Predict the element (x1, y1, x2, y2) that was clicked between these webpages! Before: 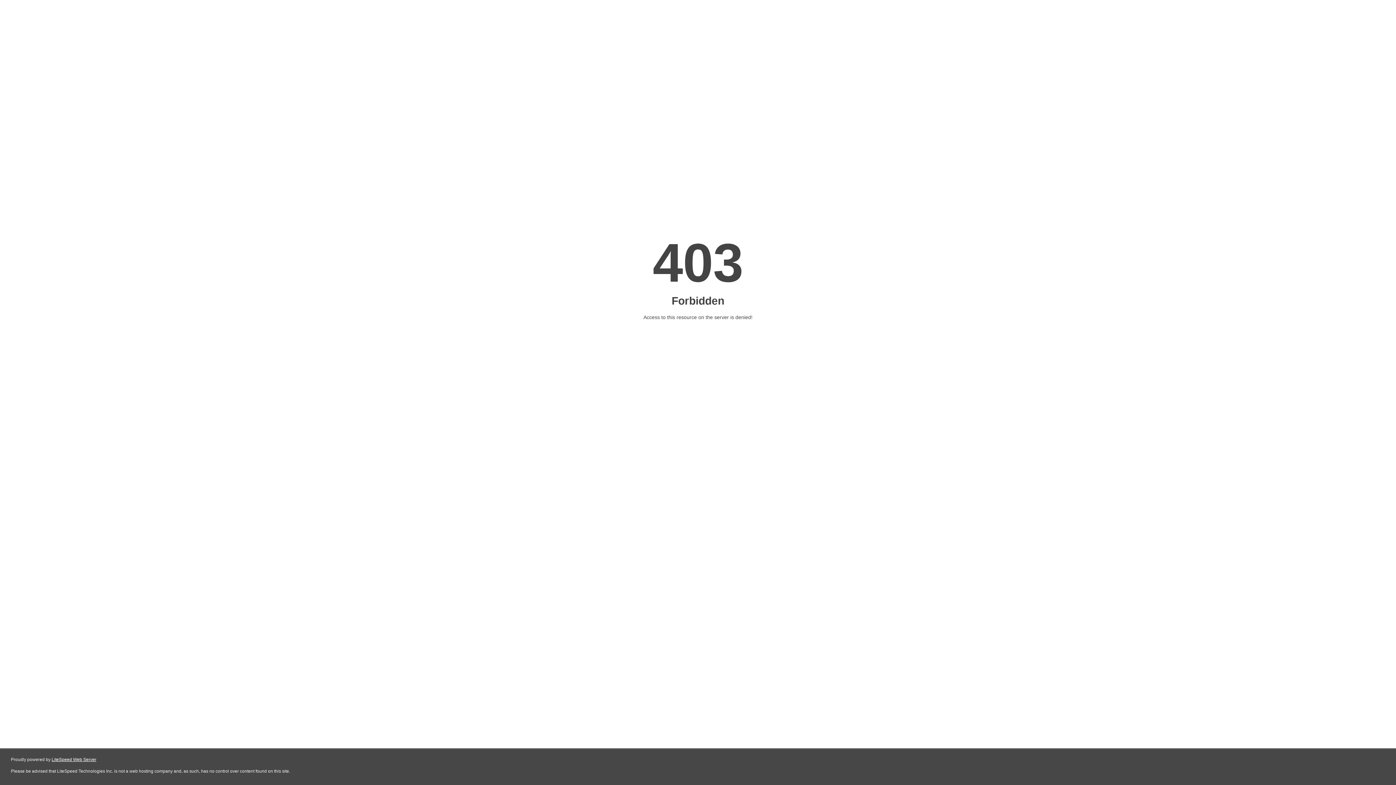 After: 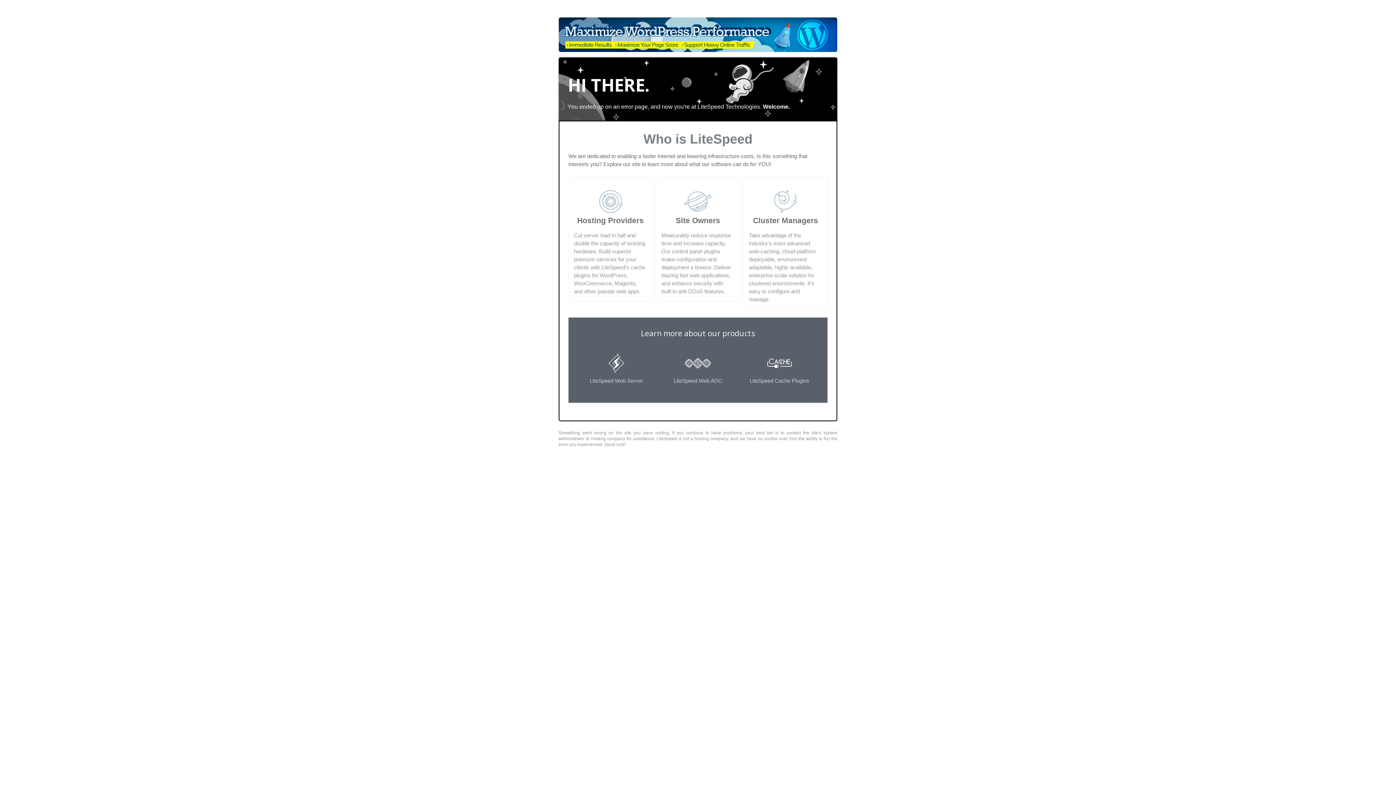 Action: label: LiteSpeed Web Server bbox: (51, 757, 96, 762)